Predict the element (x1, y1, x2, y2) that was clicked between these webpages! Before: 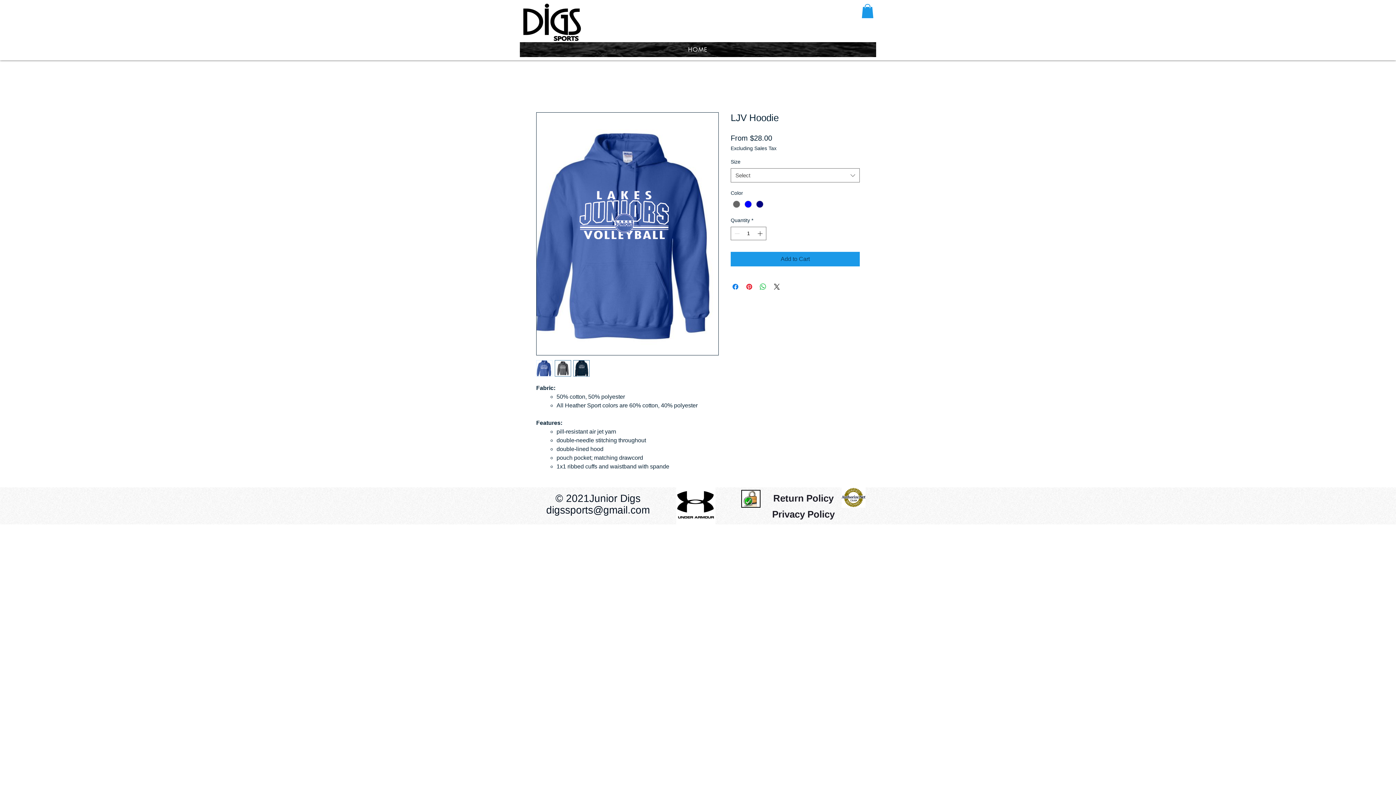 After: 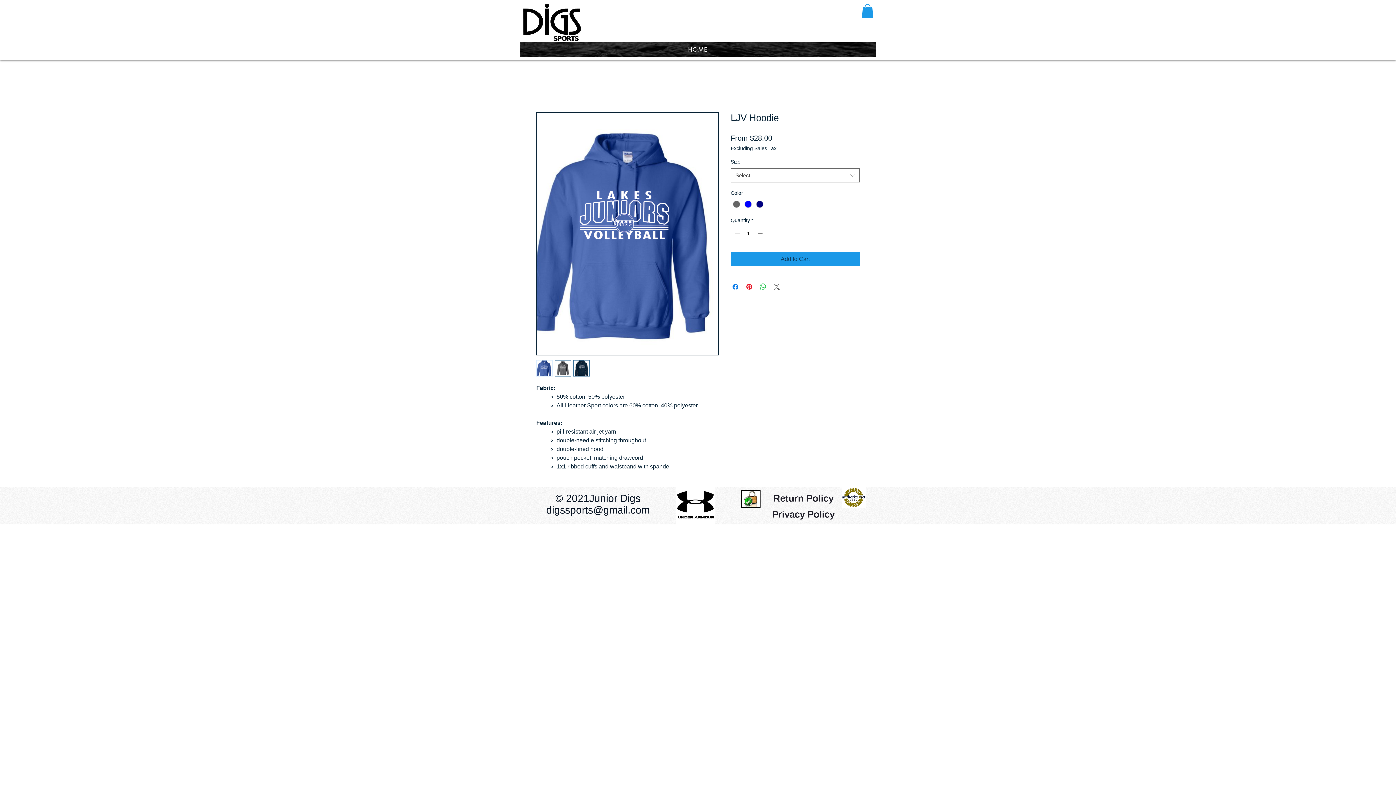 Action: bbox: (772, 282, 781, 291) label: Share on X